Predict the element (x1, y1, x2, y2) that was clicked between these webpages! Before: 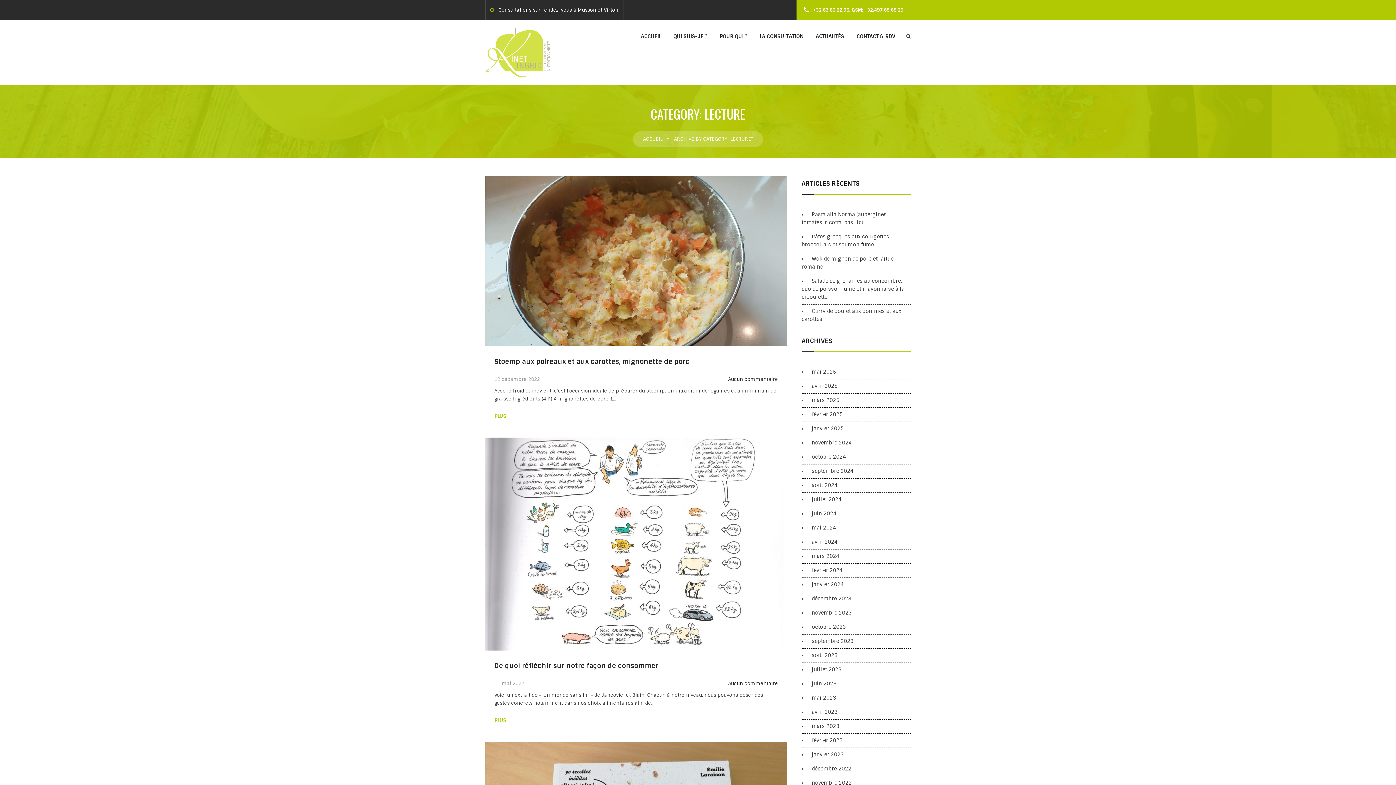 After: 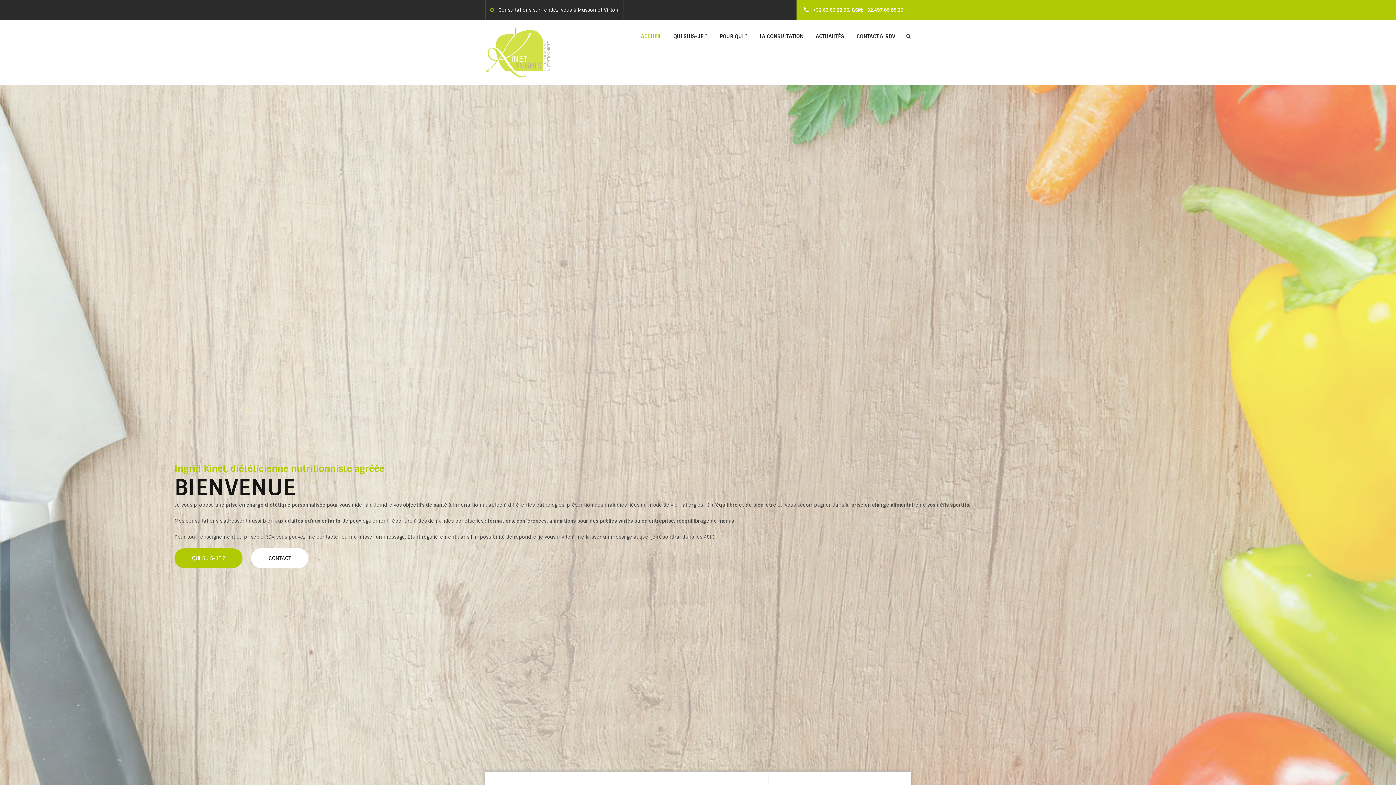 Action: label: ACCUEIL bbox: (630, 29, 661, 51)